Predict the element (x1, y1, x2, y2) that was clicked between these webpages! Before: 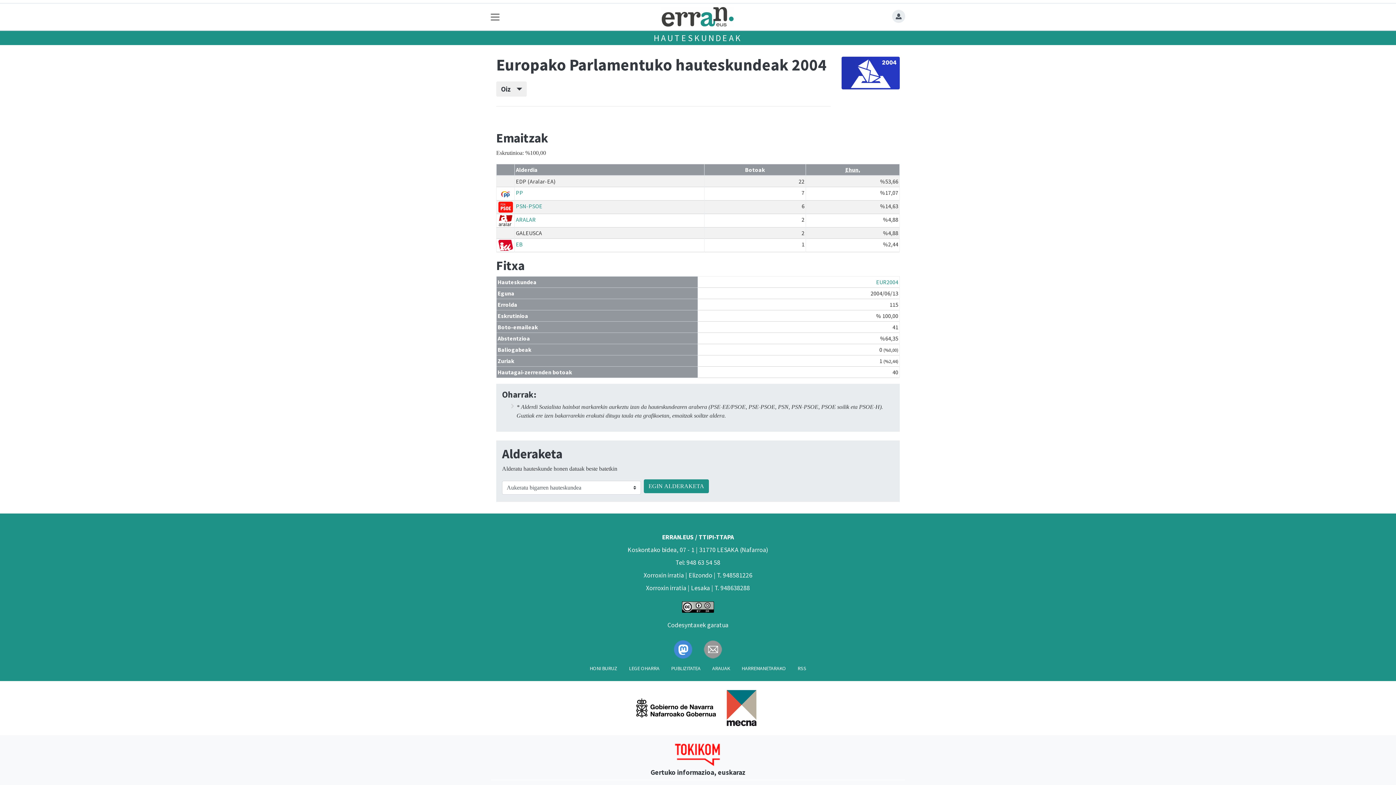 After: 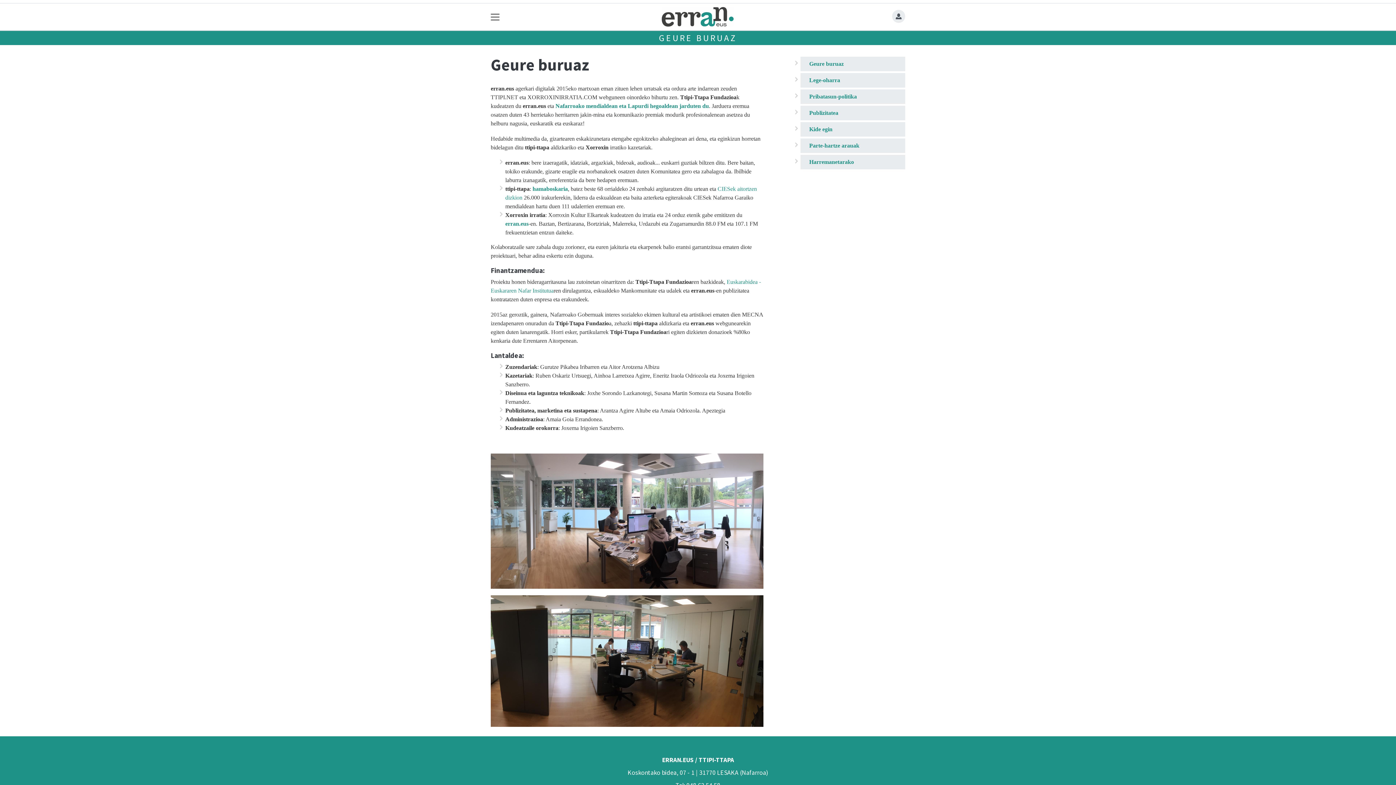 Action: bbox: (584, 661, 623, 675) label: HONI BURUZ